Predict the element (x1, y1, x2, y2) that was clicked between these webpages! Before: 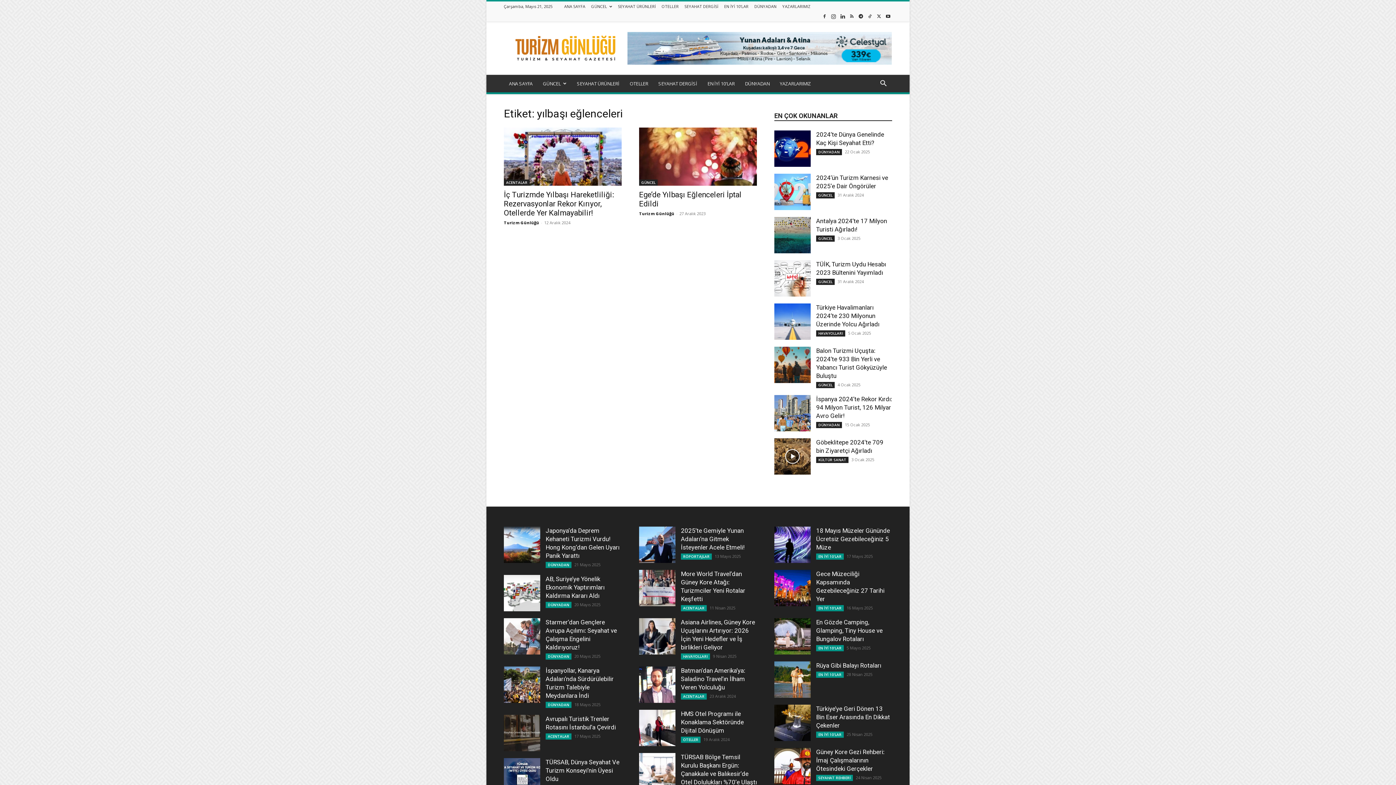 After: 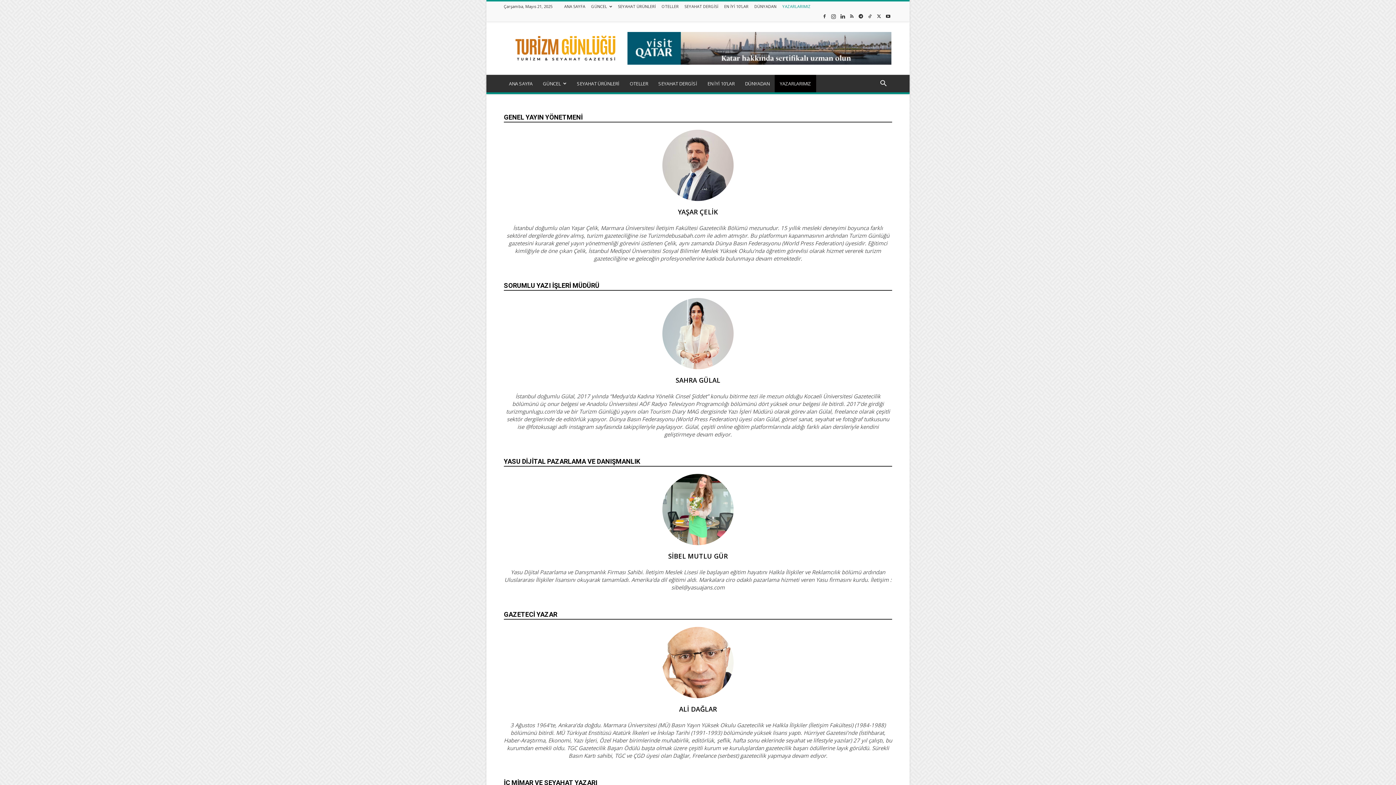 Action: bbox: (782, 3, 810, 9) label: YAZARLARIMIZ